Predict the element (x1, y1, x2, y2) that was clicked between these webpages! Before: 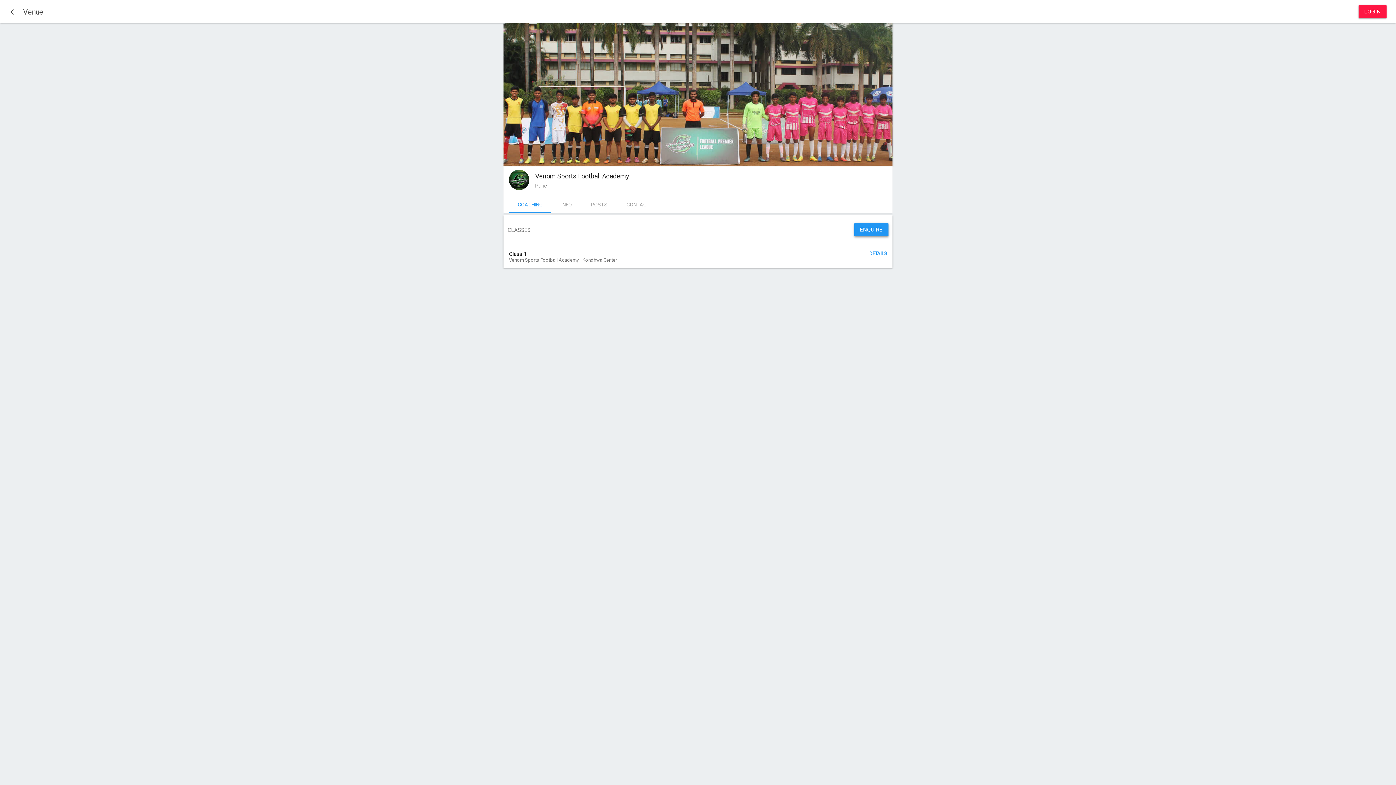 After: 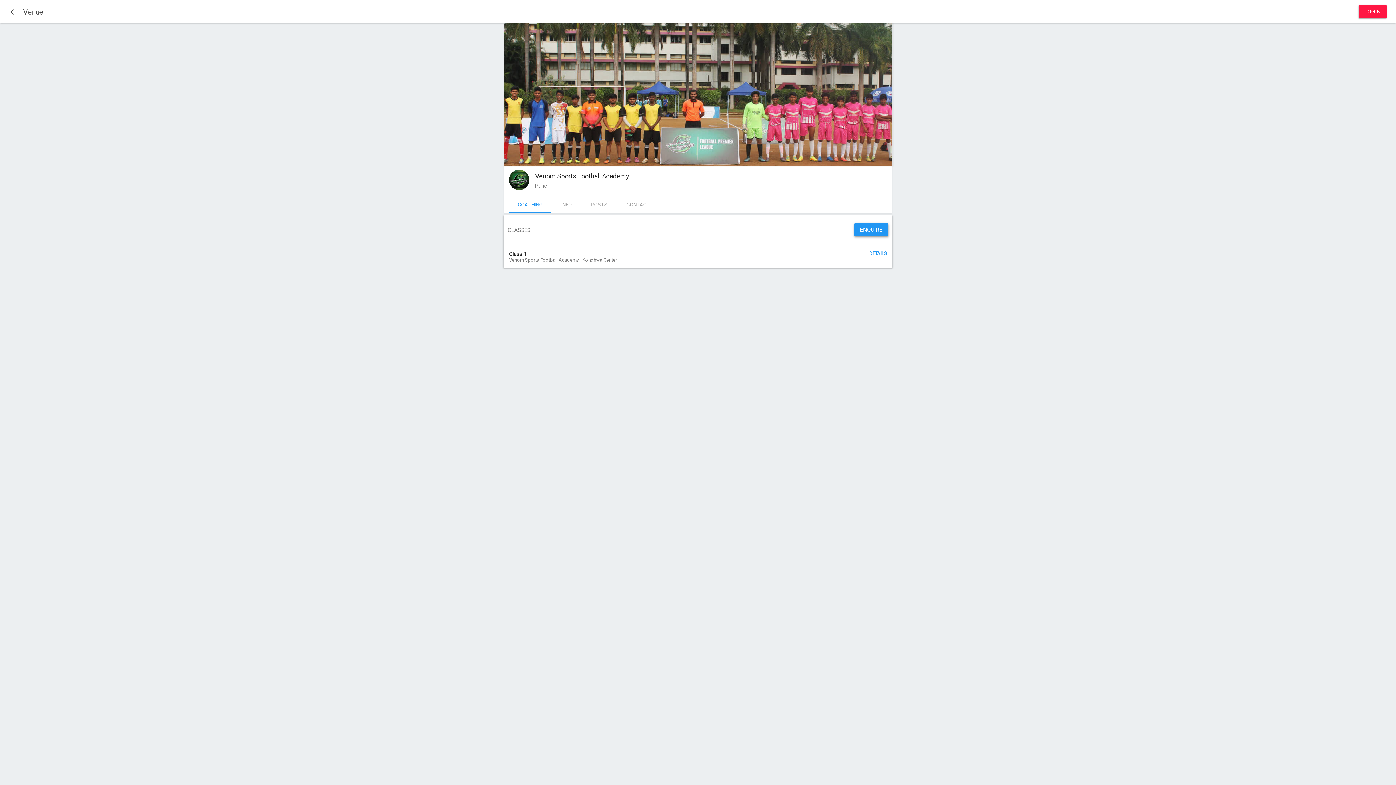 Action: label: COACHING bbox: (509, 196, 551, 213)